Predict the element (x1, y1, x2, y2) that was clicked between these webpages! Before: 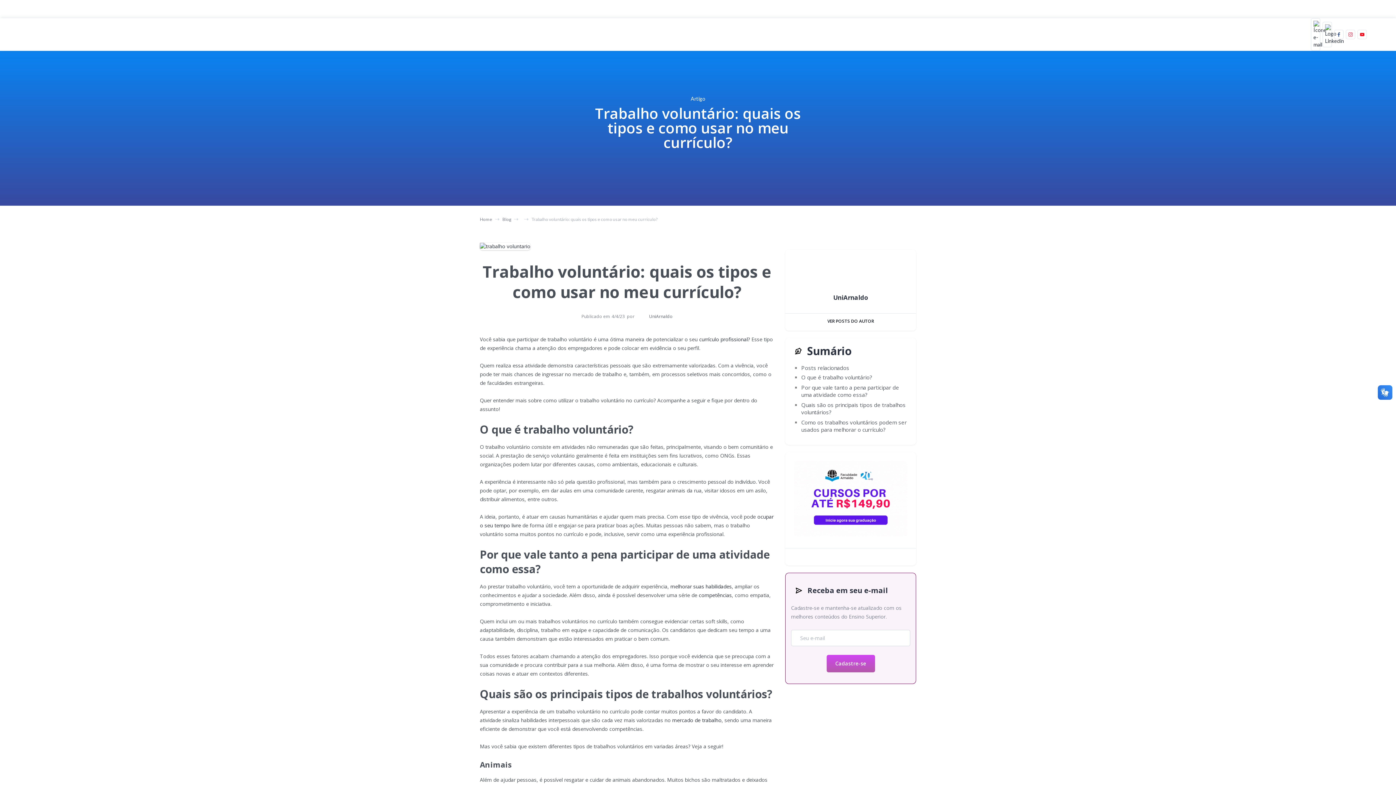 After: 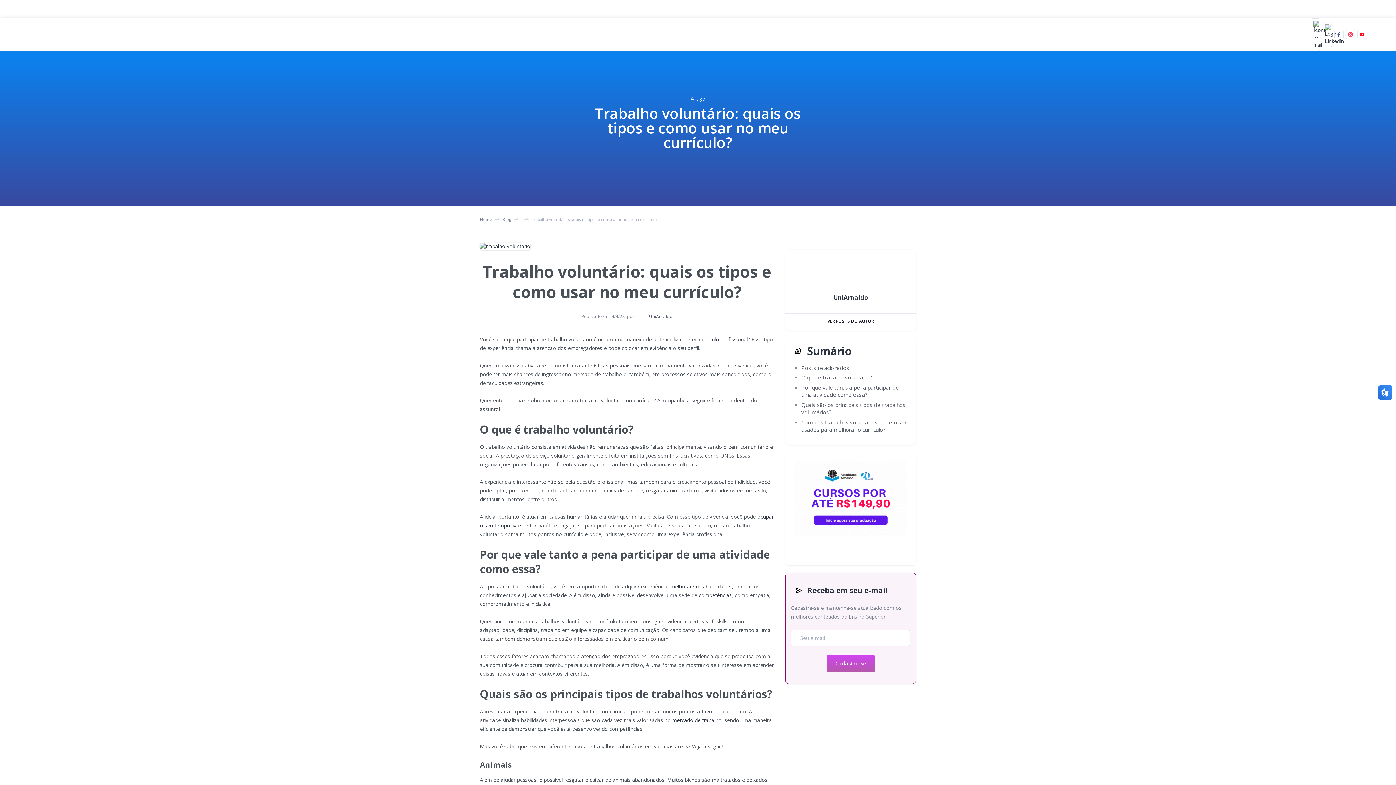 Action: bbox: (1322, 21, 1332, 47)